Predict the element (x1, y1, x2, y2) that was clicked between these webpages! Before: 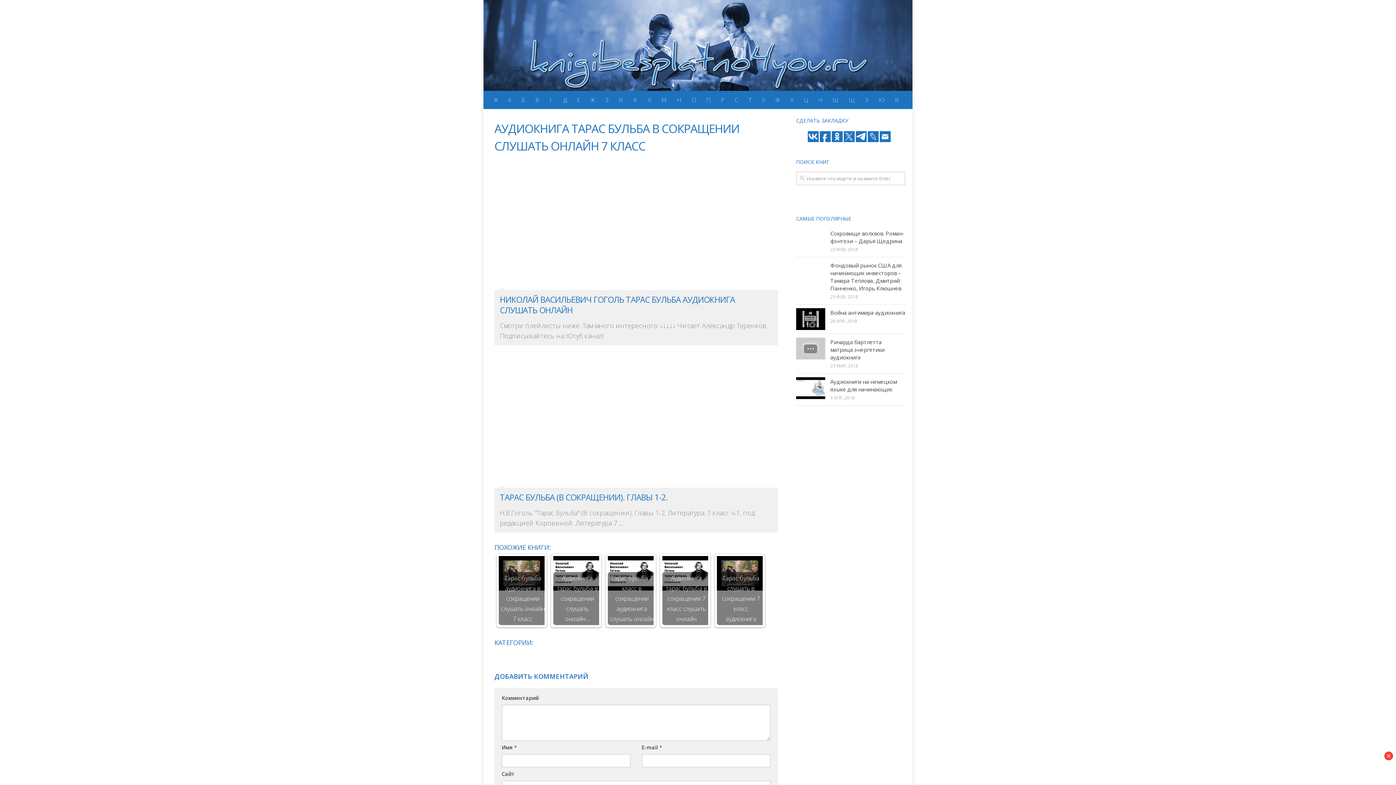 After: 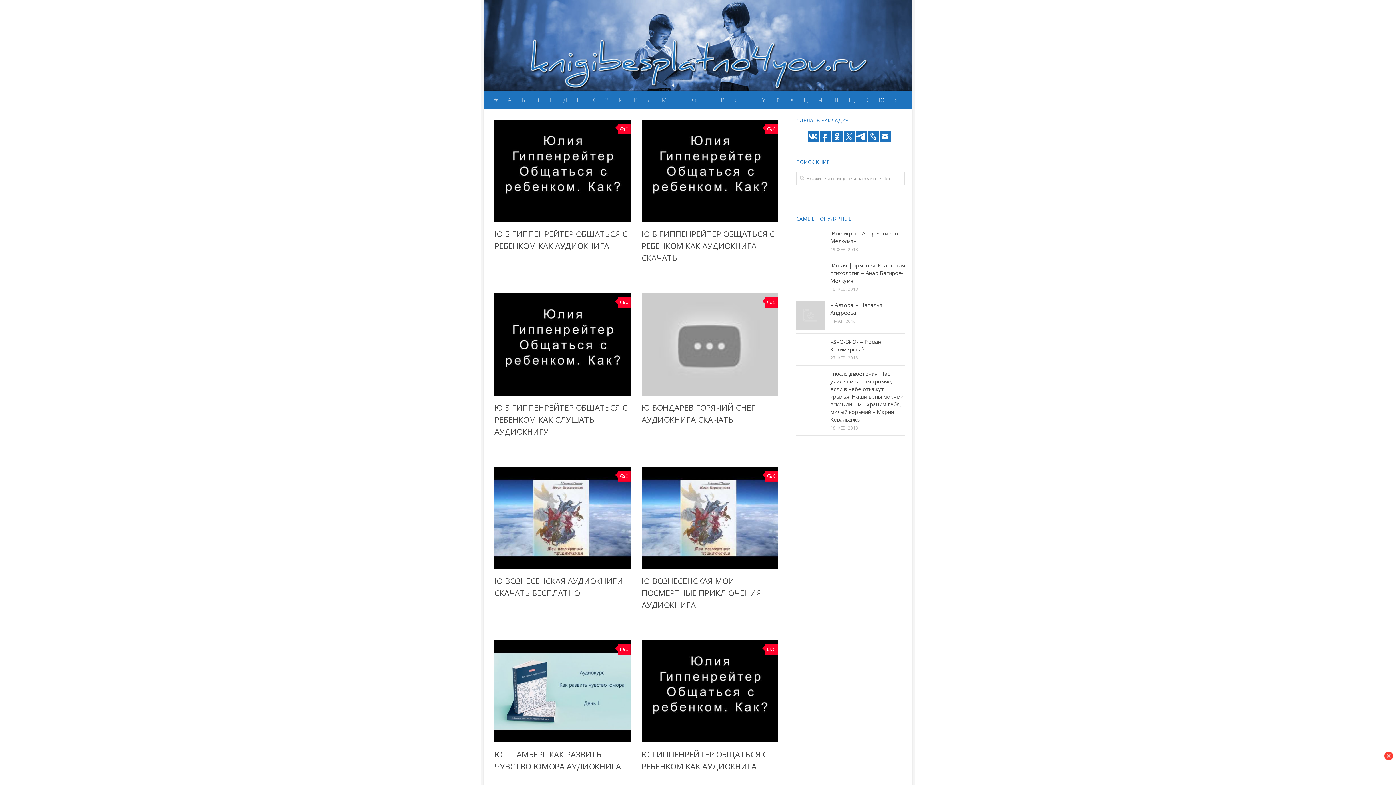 Action: label: Ю bbox: (873, 90, 890, 109)